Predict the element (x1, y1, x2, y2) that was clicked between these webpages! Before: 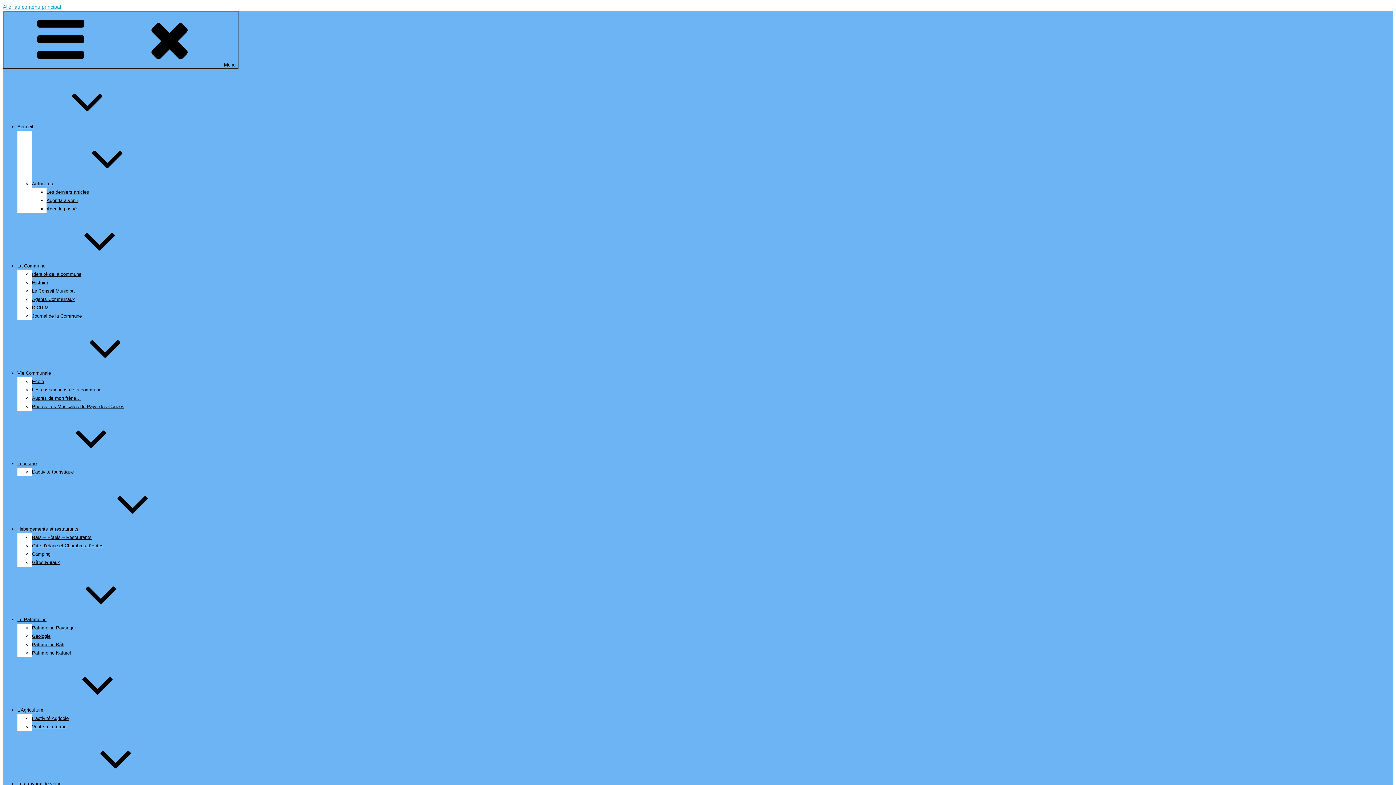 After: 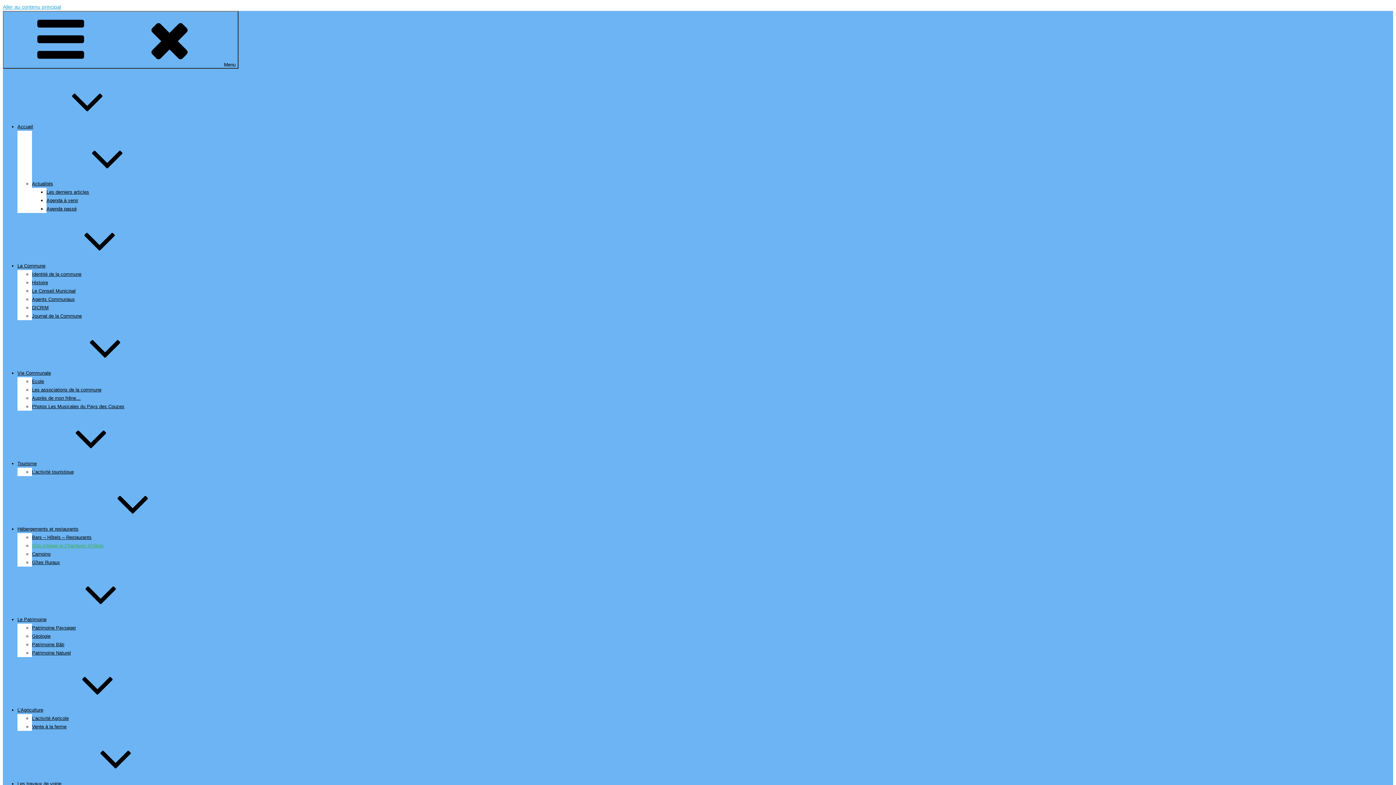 Action: bbox: (32, 543, 103, 548) label: Gîte d’étape et Chambres d’Hôtes